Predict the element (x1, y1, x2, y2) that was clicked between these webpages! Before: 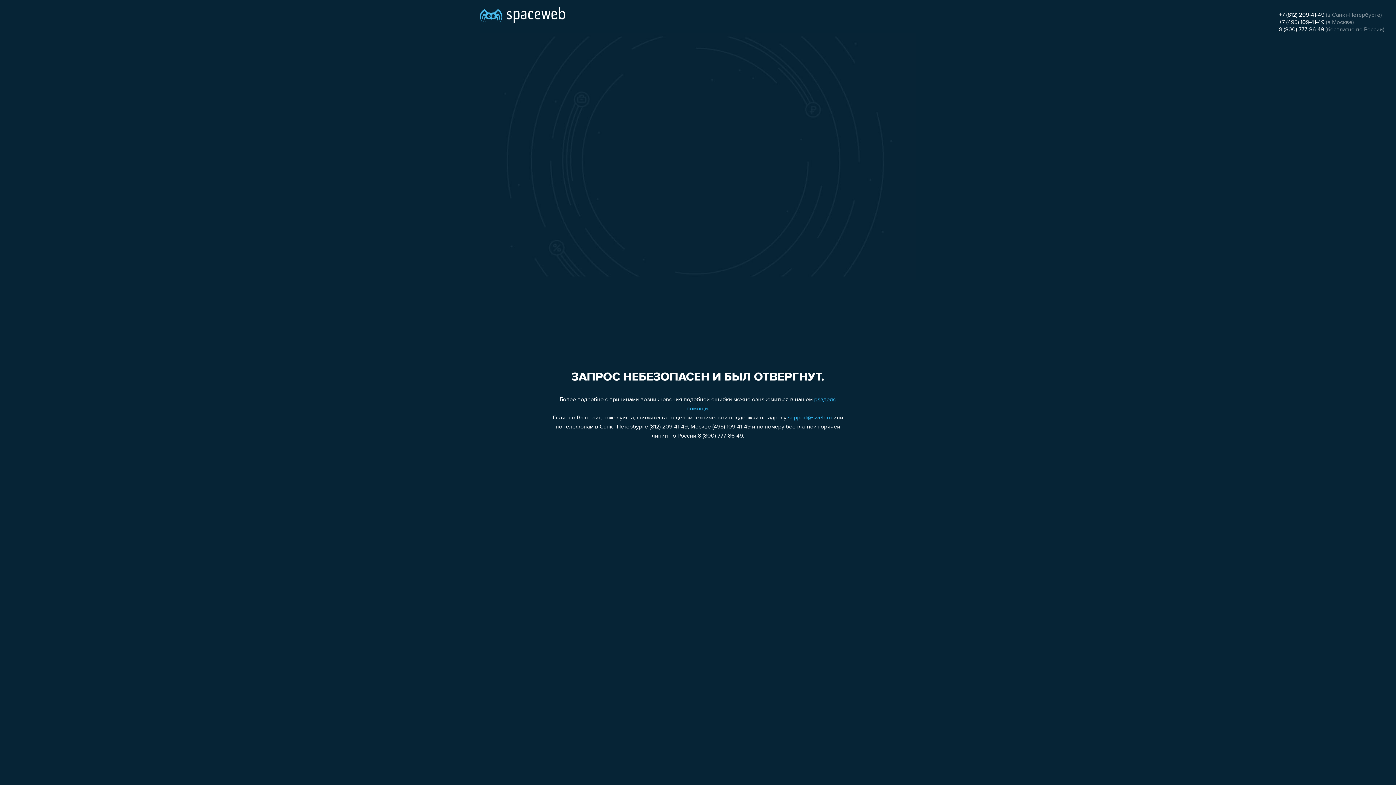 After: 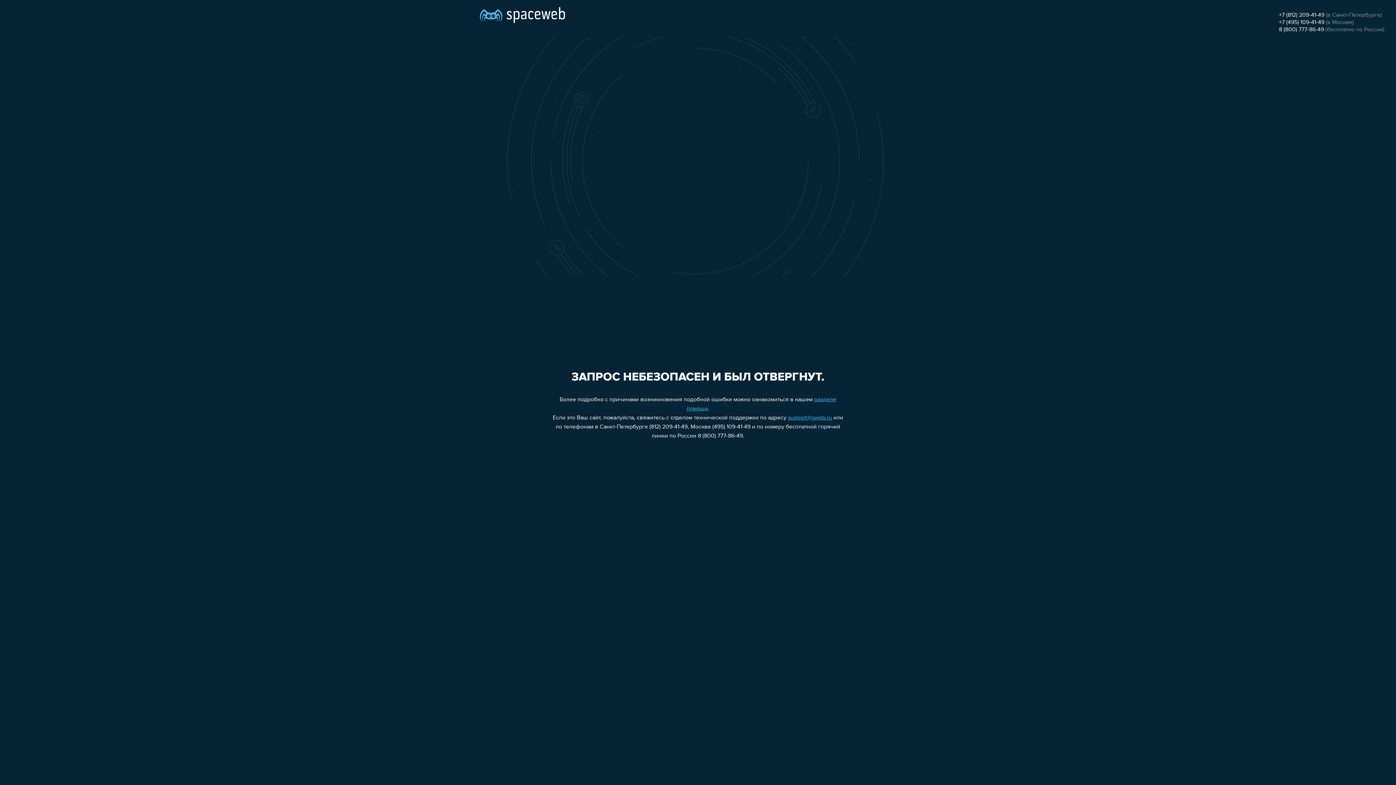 Action: bbox: (1279, 26, 1324, 32) label: 8 (800) 777-86-49